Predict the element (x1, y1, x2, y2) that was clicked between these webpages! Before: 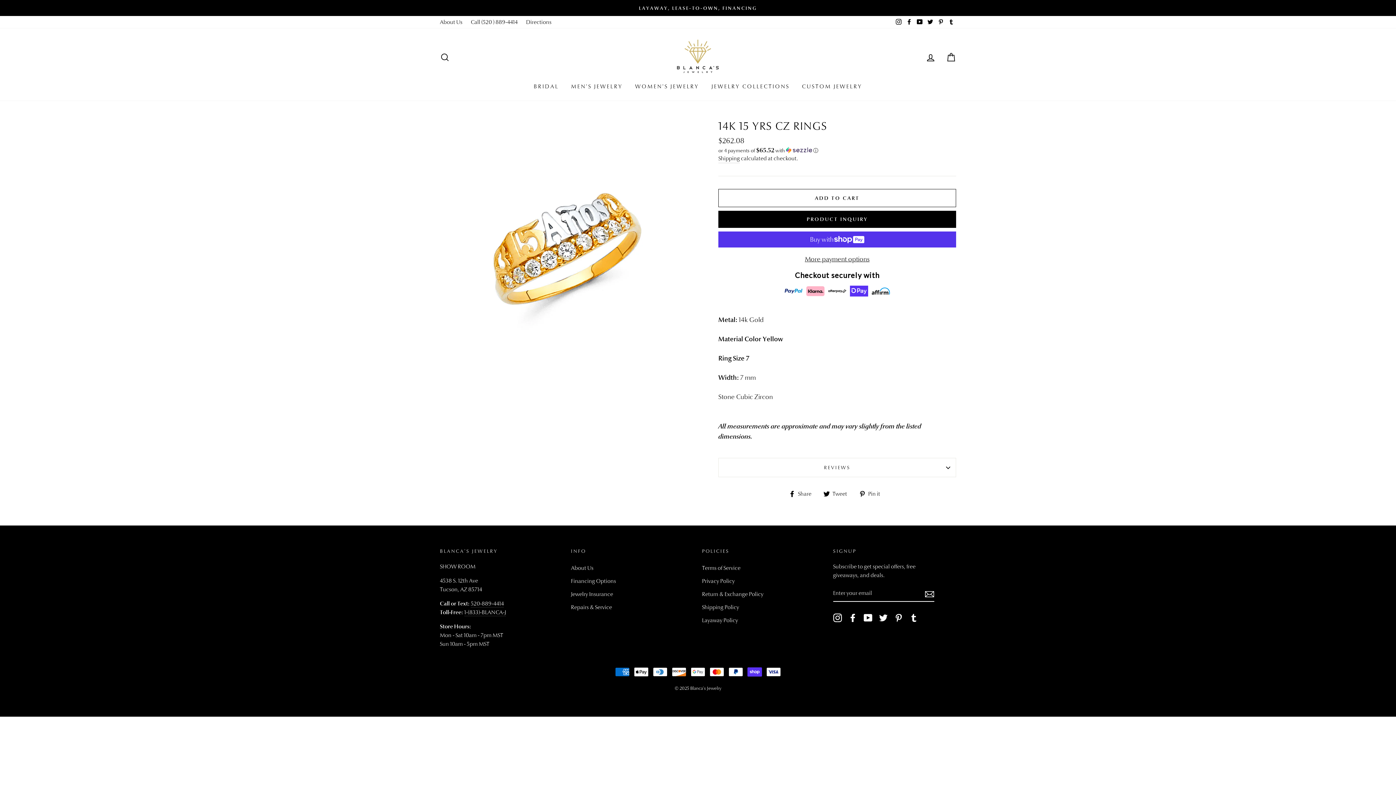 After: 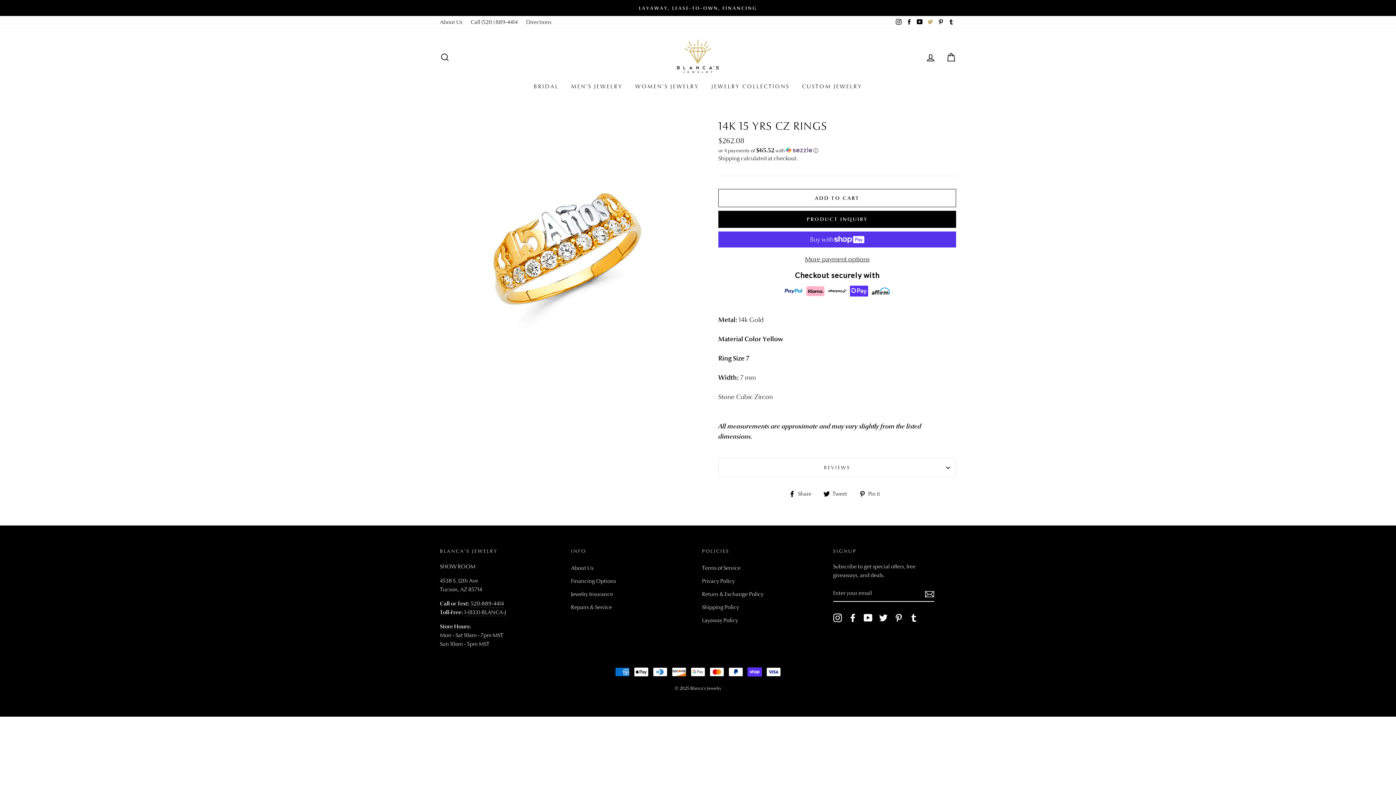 Action: bbox: (925, 16, 935, 28) label: Twitter